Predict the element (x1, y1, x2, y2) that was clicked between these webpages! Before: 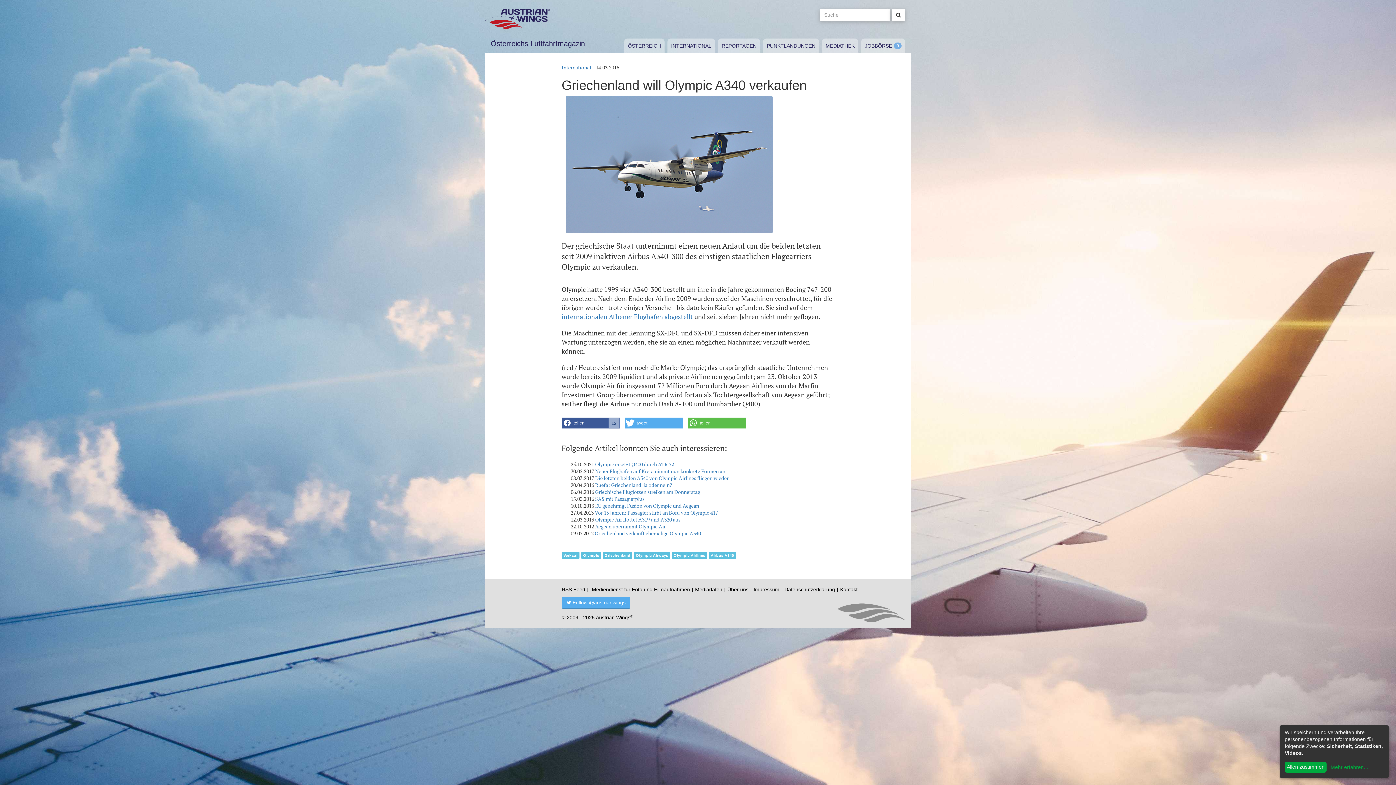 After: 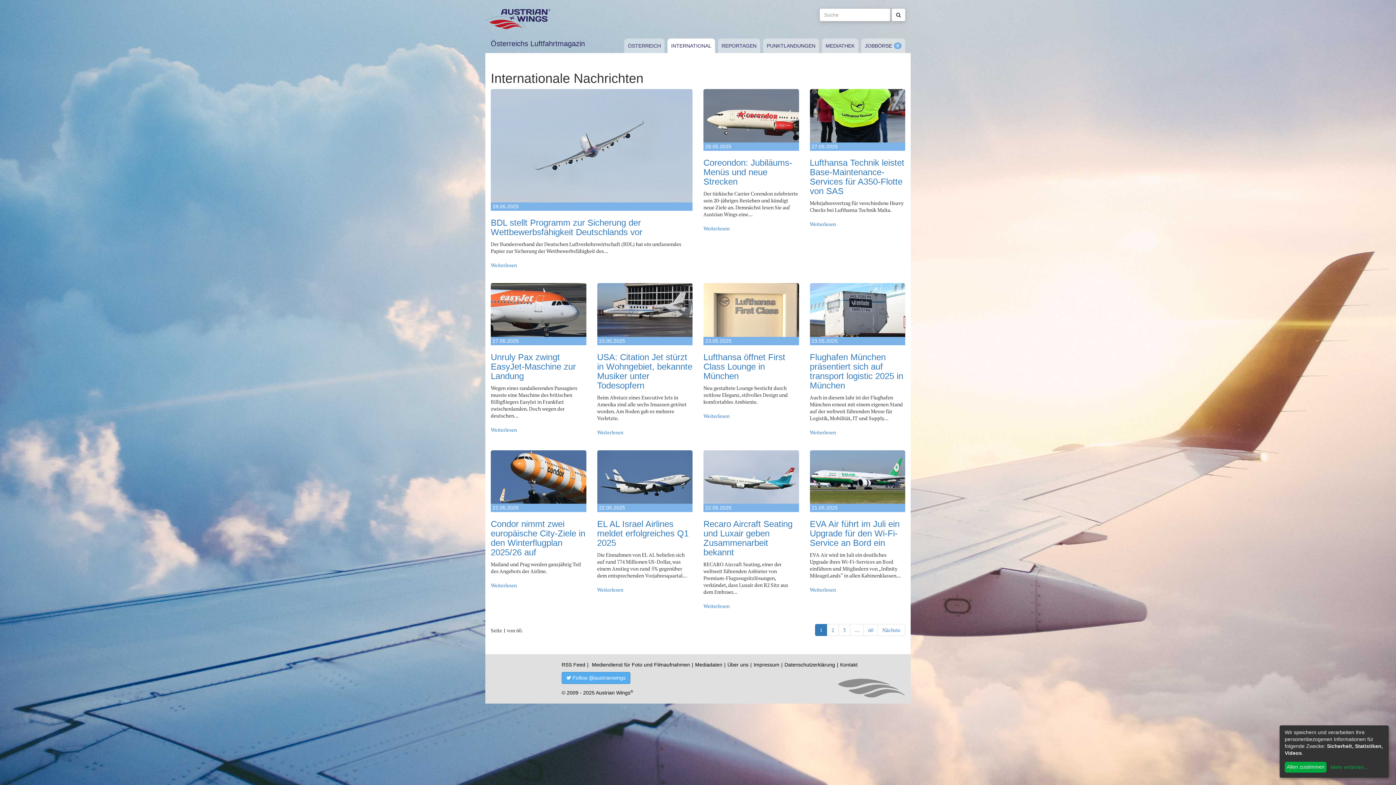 Action: label: International bbox: (561, 64, 591, 70)